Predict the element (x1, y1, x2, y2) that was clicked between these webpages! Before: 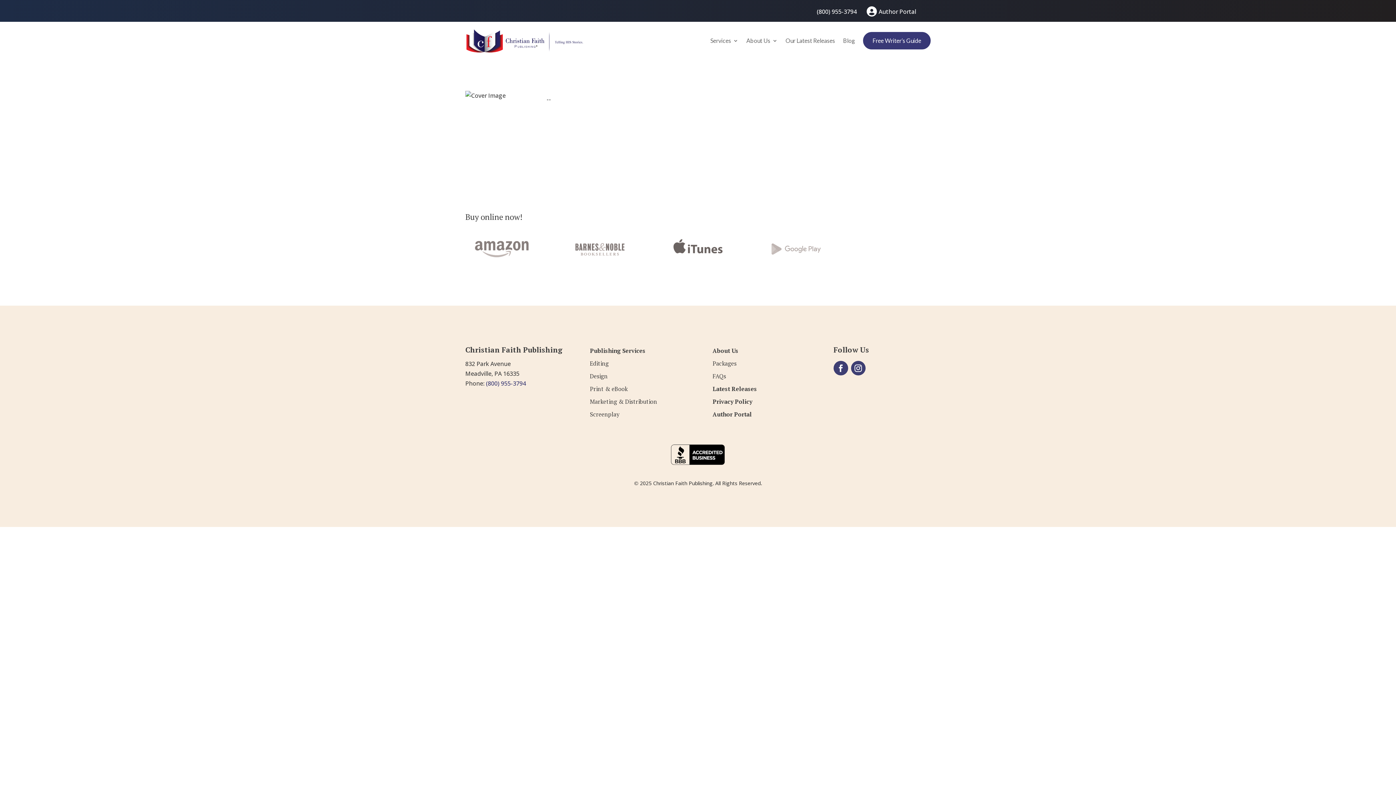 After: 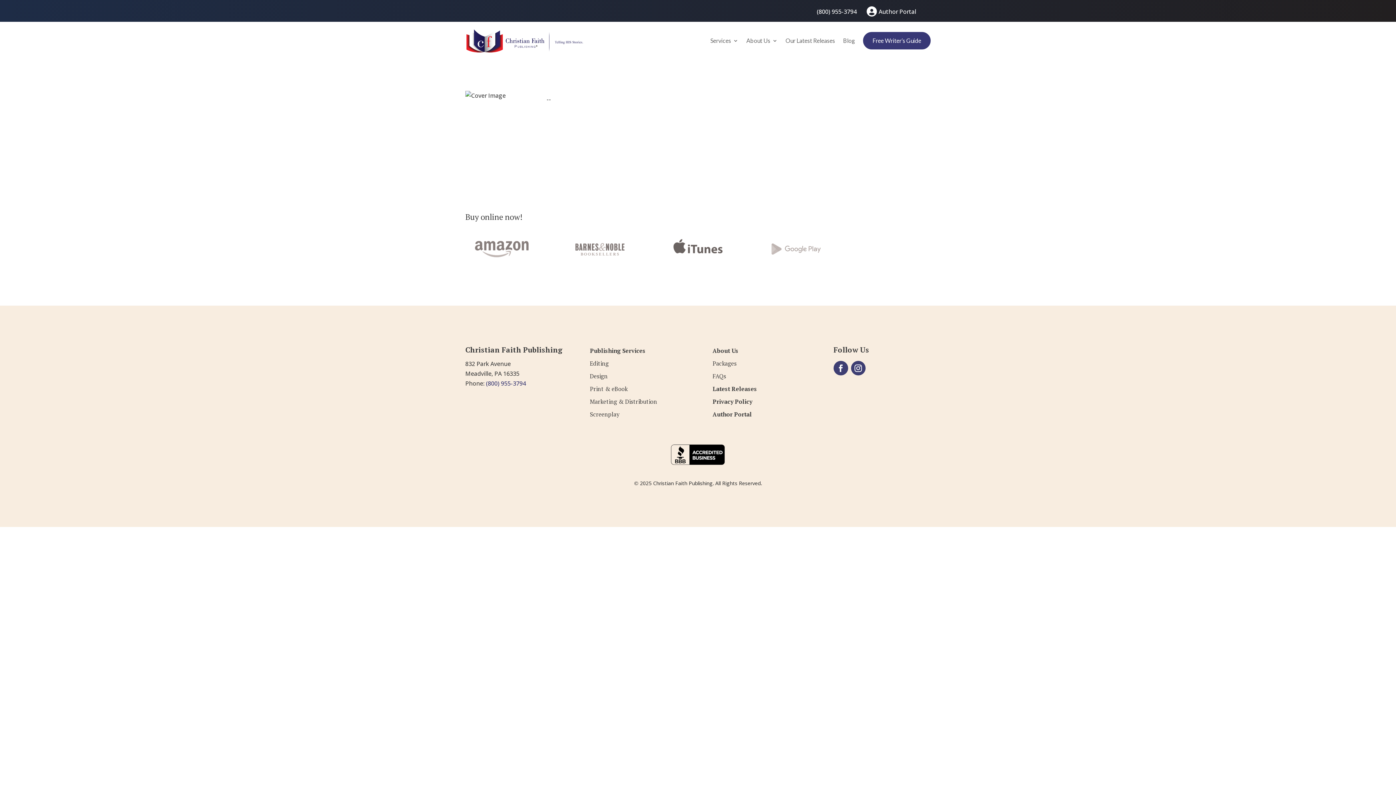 Action: bbox: (465, 264, 538, 272)